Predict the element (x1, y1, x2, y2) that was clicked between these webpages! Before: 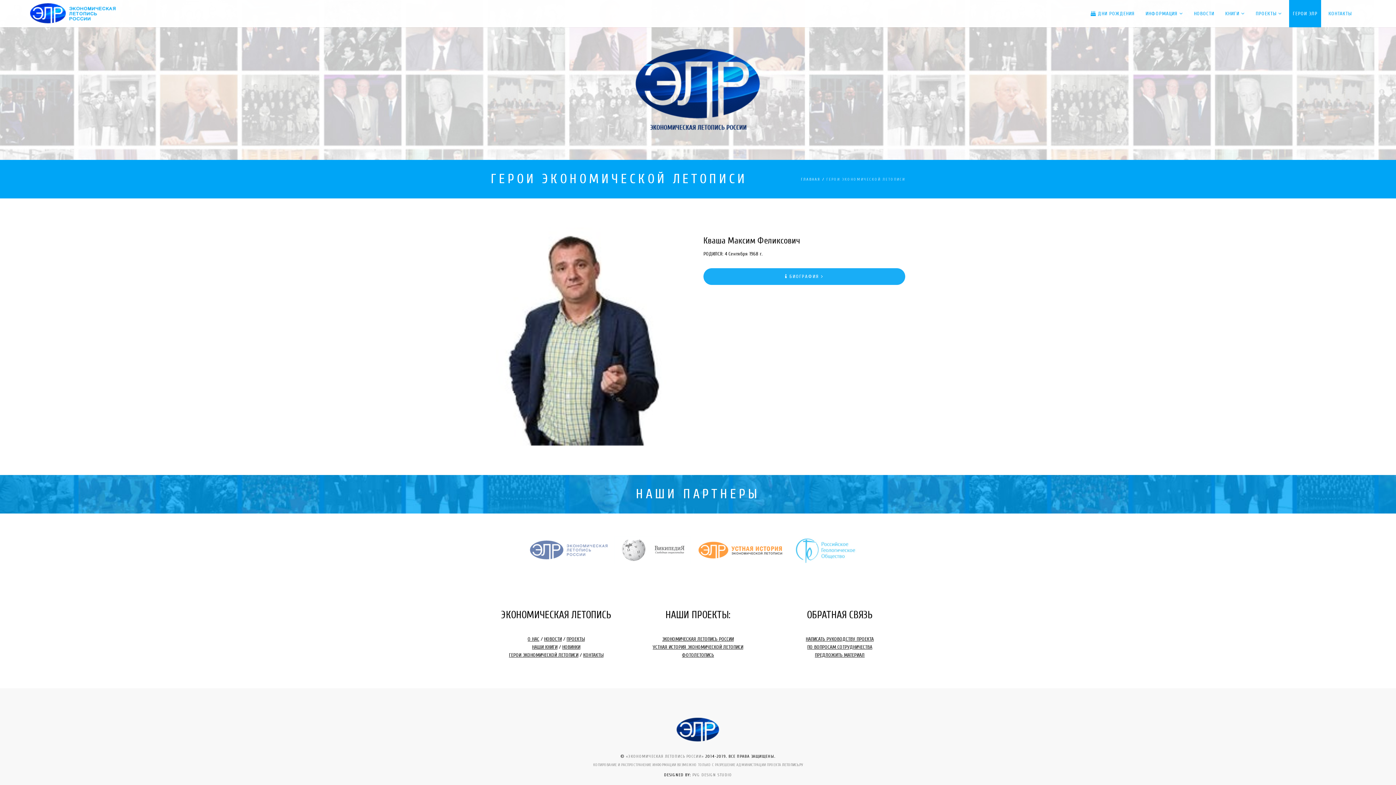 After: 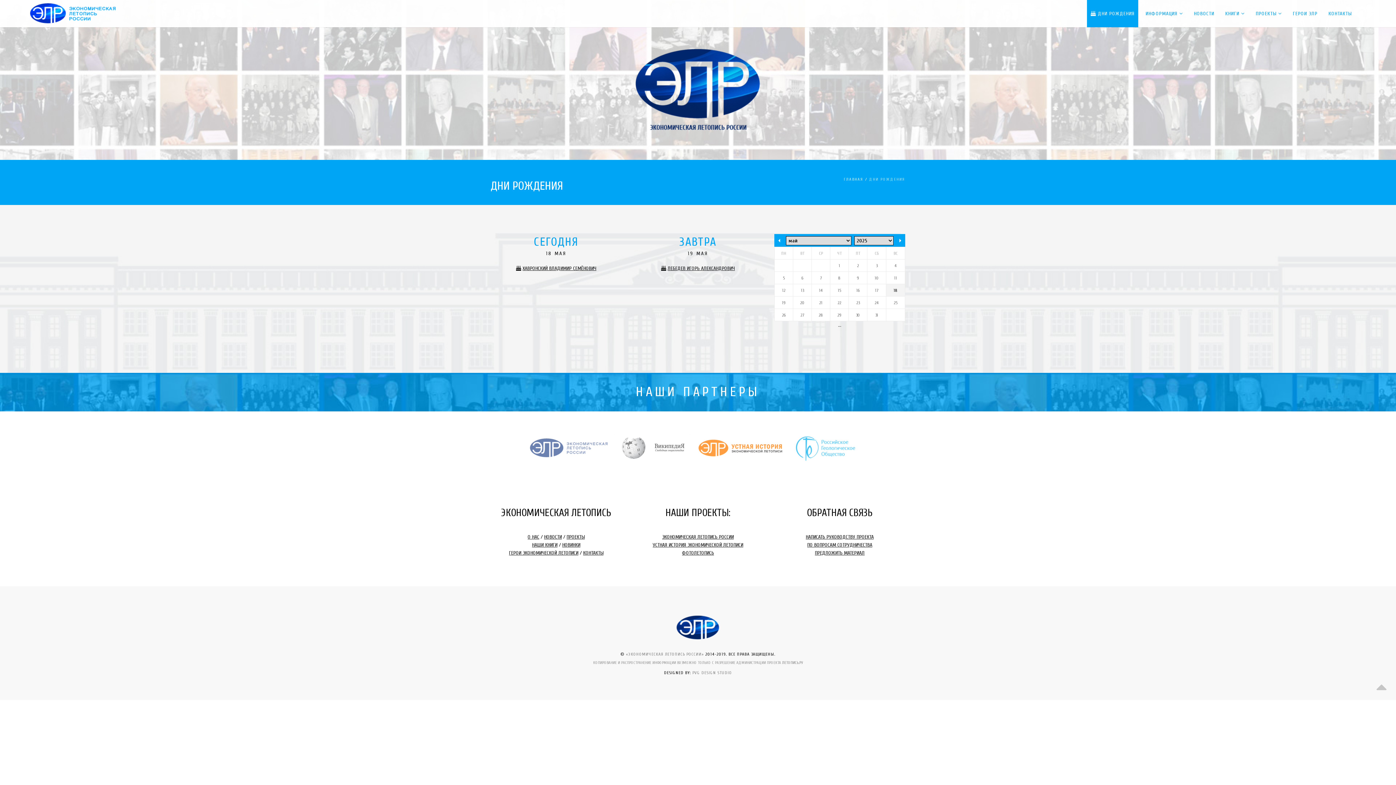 Action: label:  ДНИ РОЖДЕНИЯ bbox: (1087, 0, 1138, 27)